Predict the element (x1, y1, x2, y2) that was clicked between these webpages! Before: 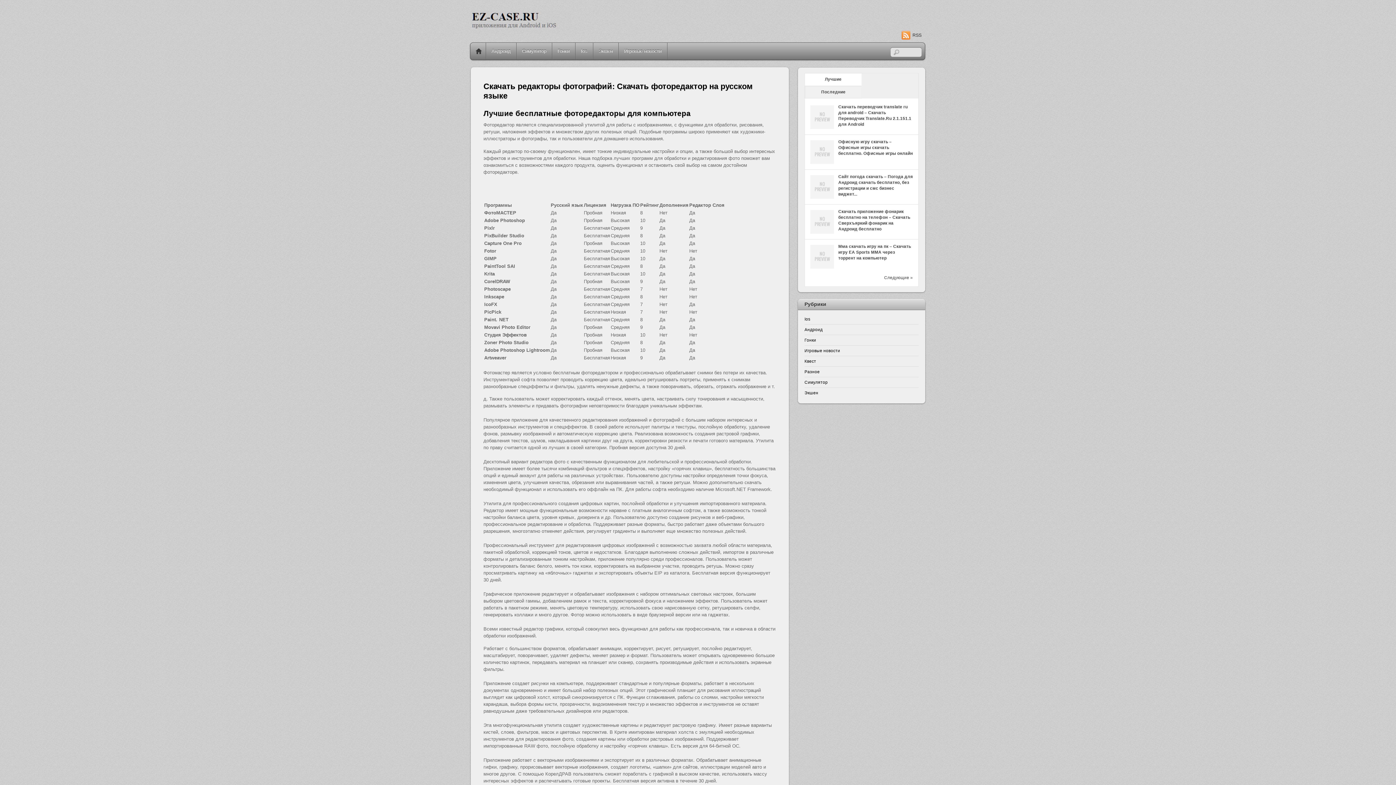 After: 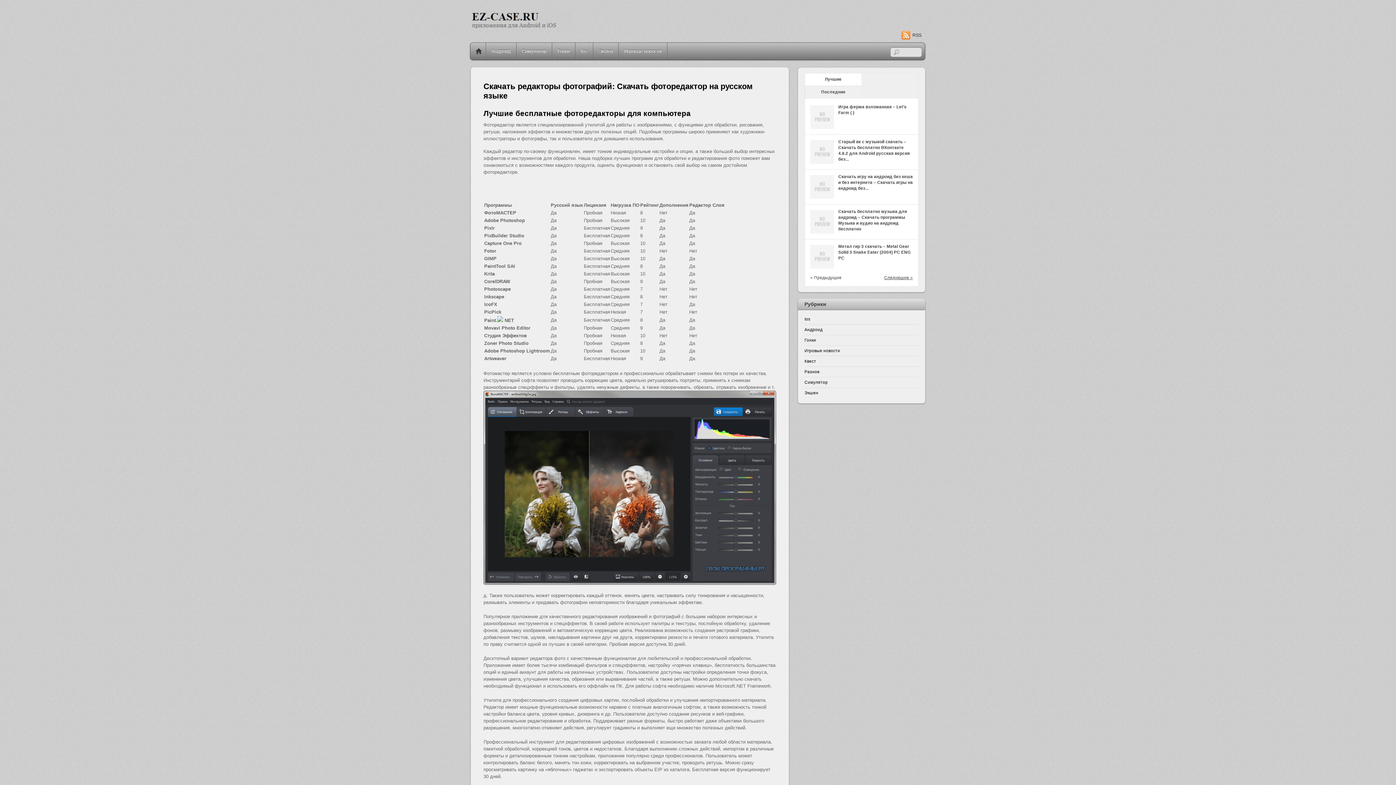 Action: bbox: (884, 377, 913, 384) label: Следующие »